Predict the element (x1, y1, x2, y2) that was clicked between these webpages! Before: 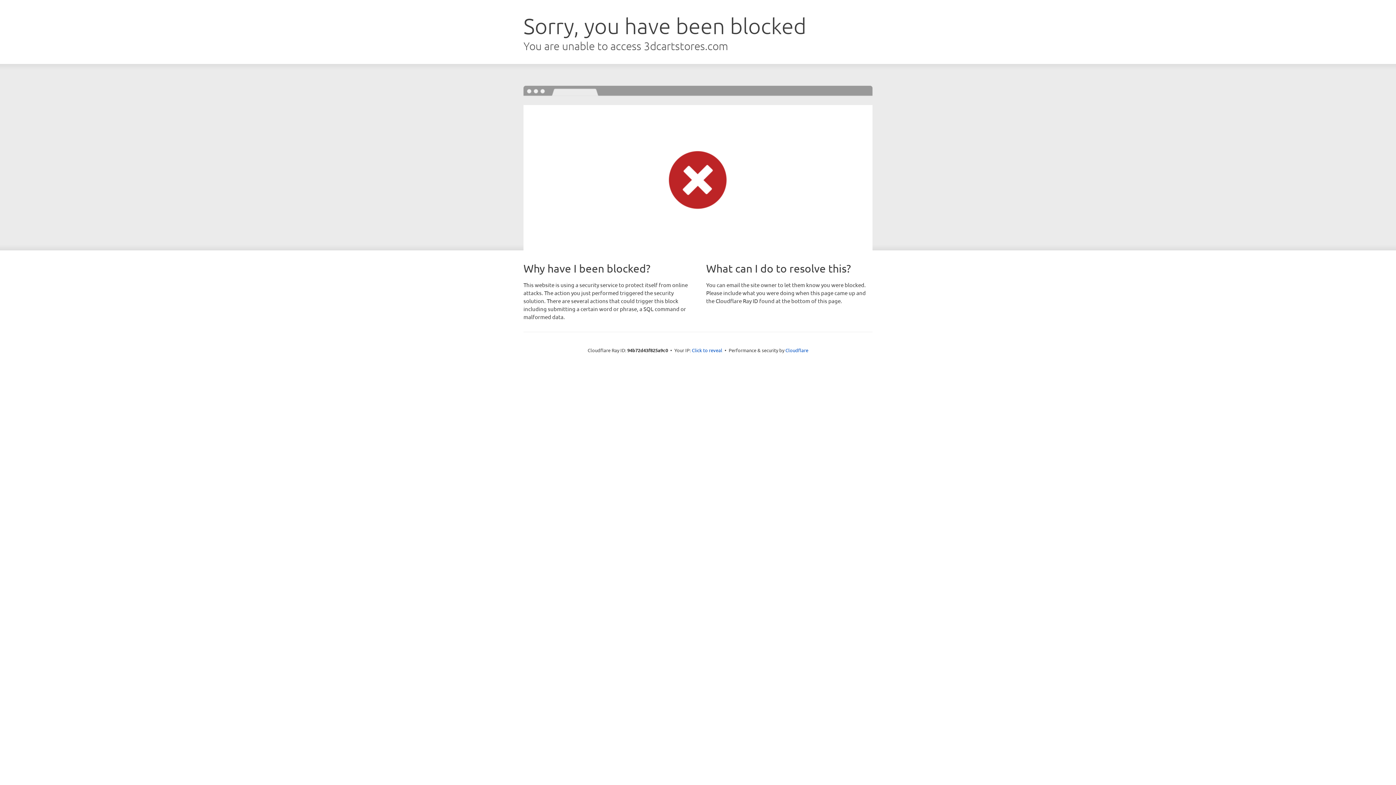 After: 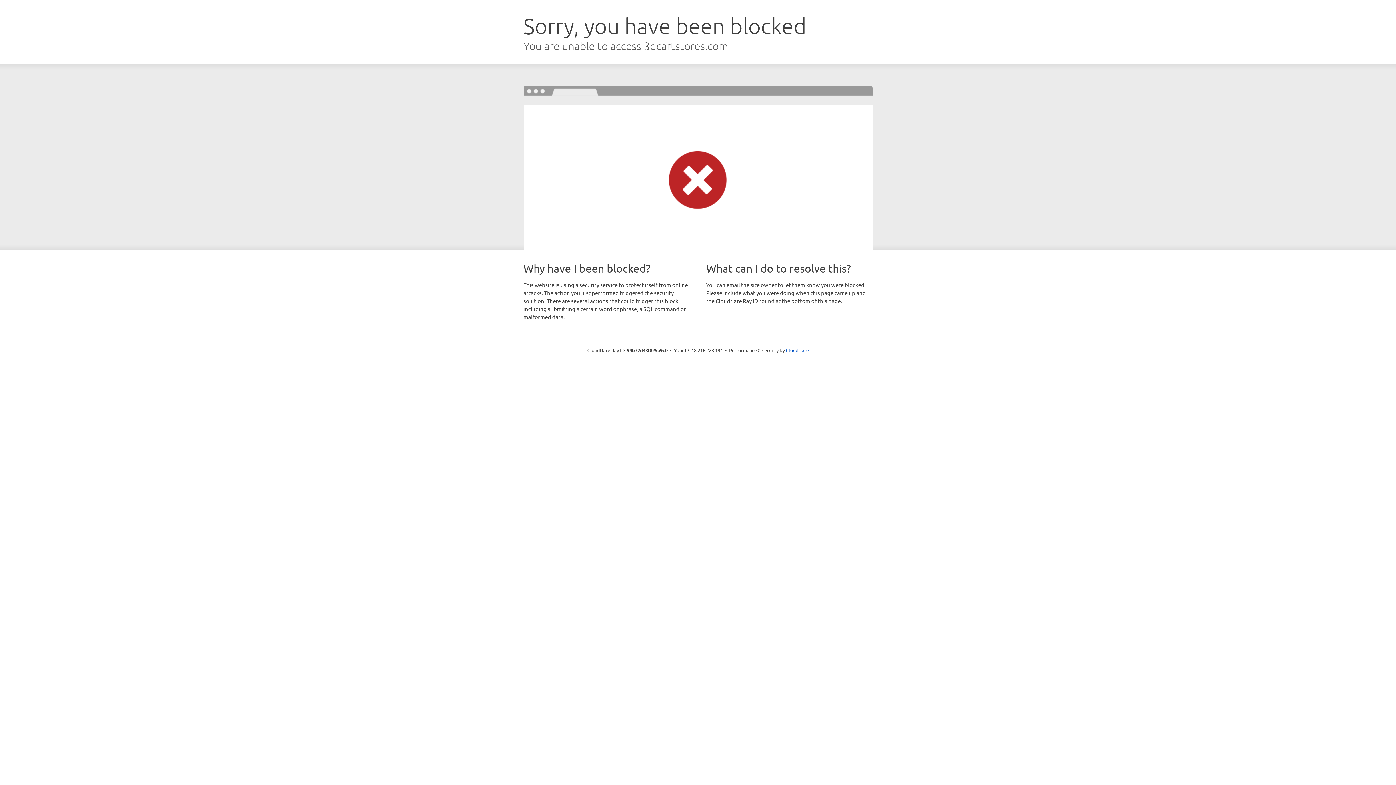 Action: bbox: (692, 346, 722, 353) label: Click to reveal